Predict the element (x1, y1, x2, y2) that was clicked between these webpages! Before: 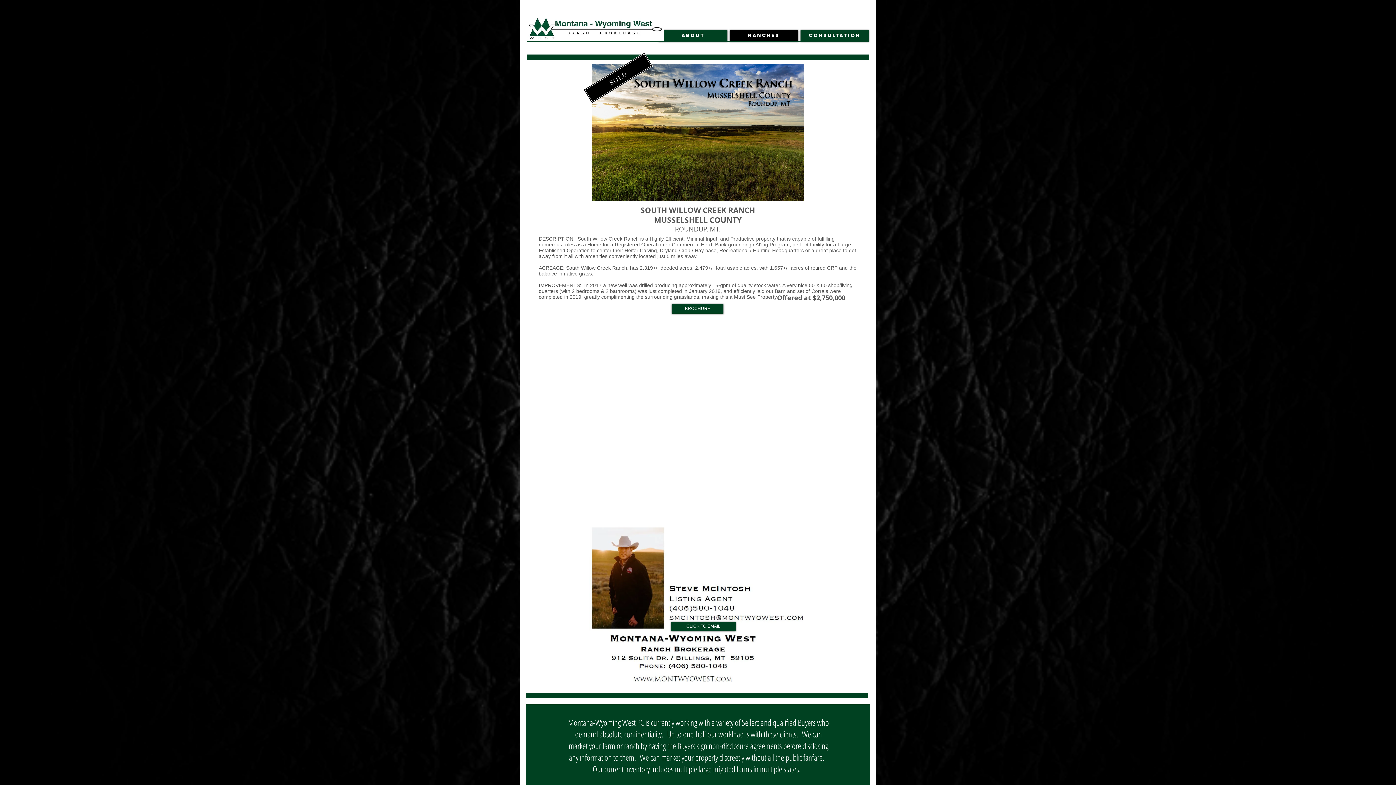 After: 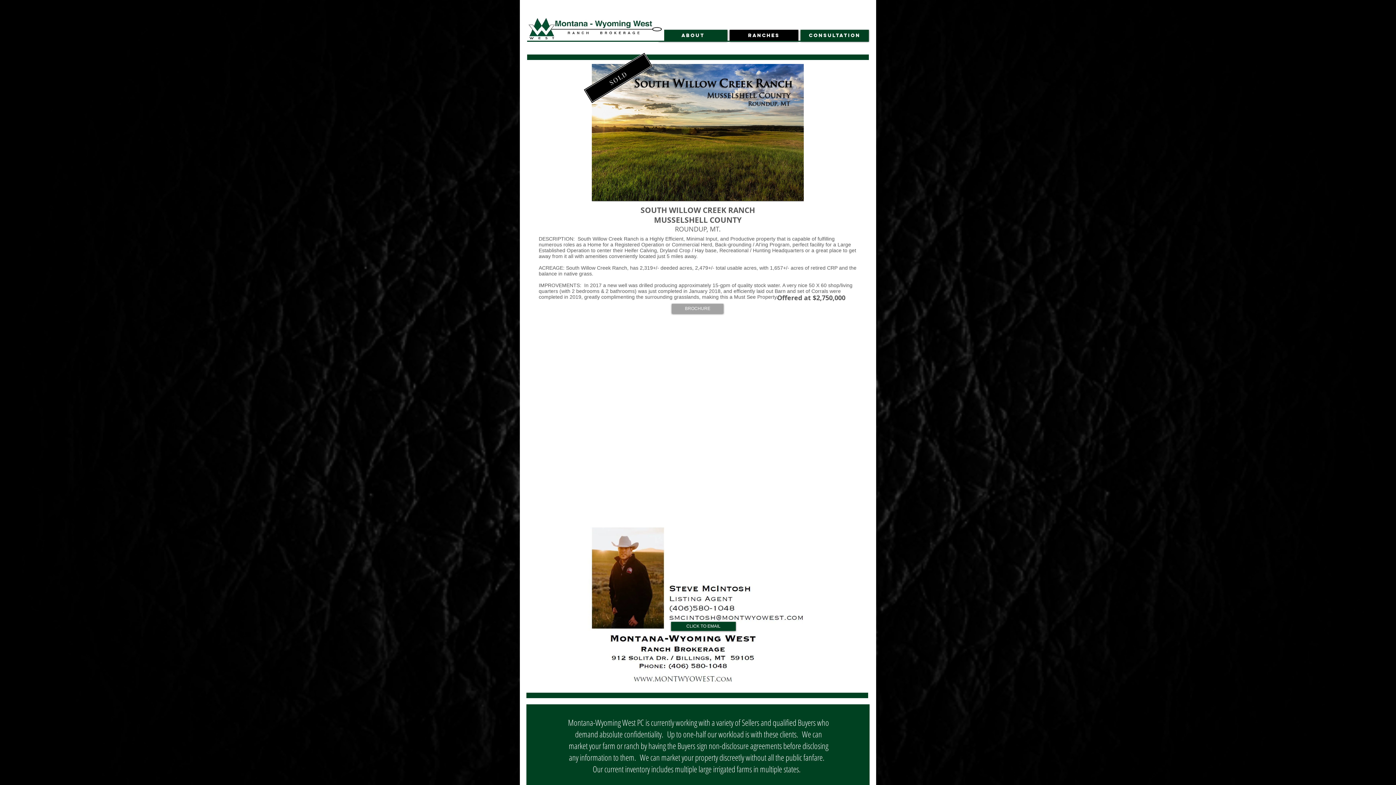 Action: label: BROCHURE bbox: (672, 304, 723, 313)